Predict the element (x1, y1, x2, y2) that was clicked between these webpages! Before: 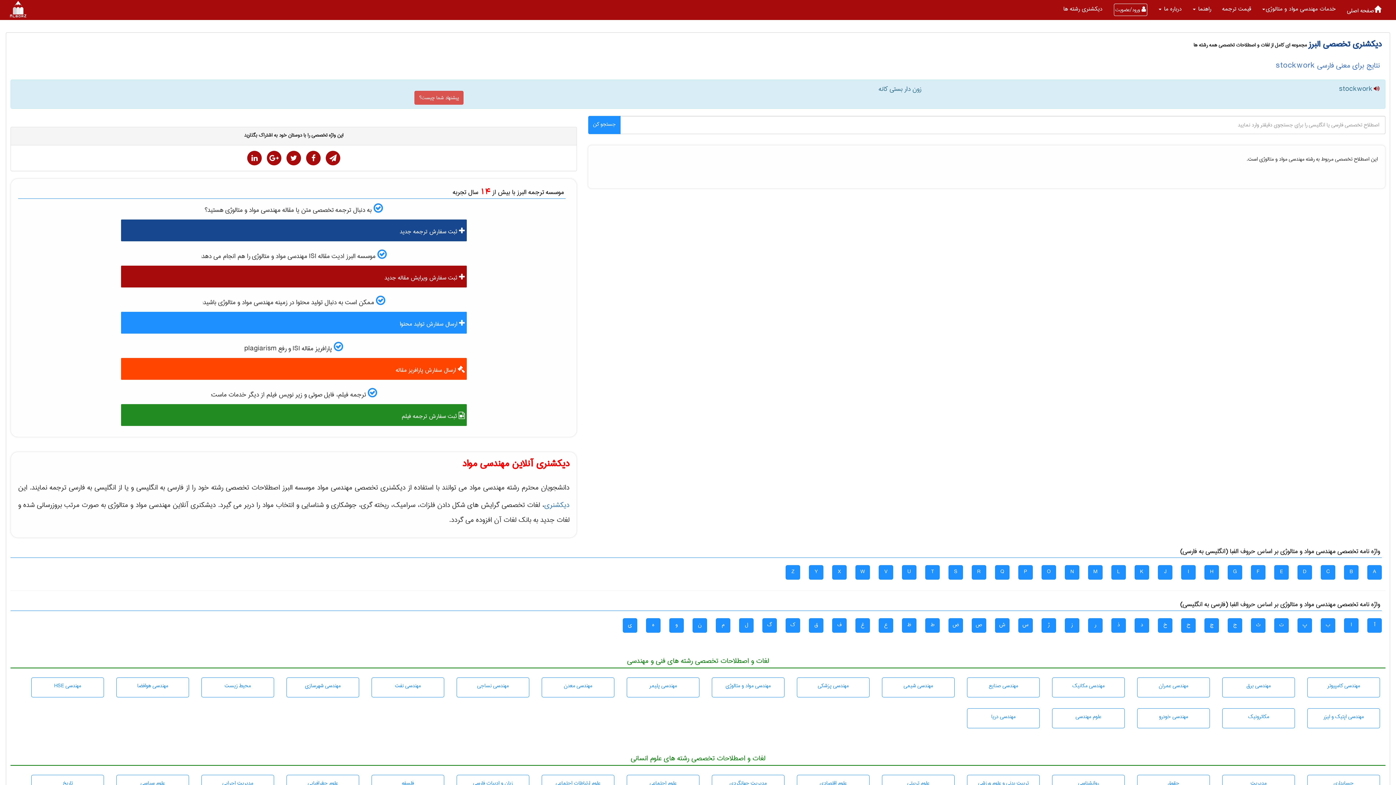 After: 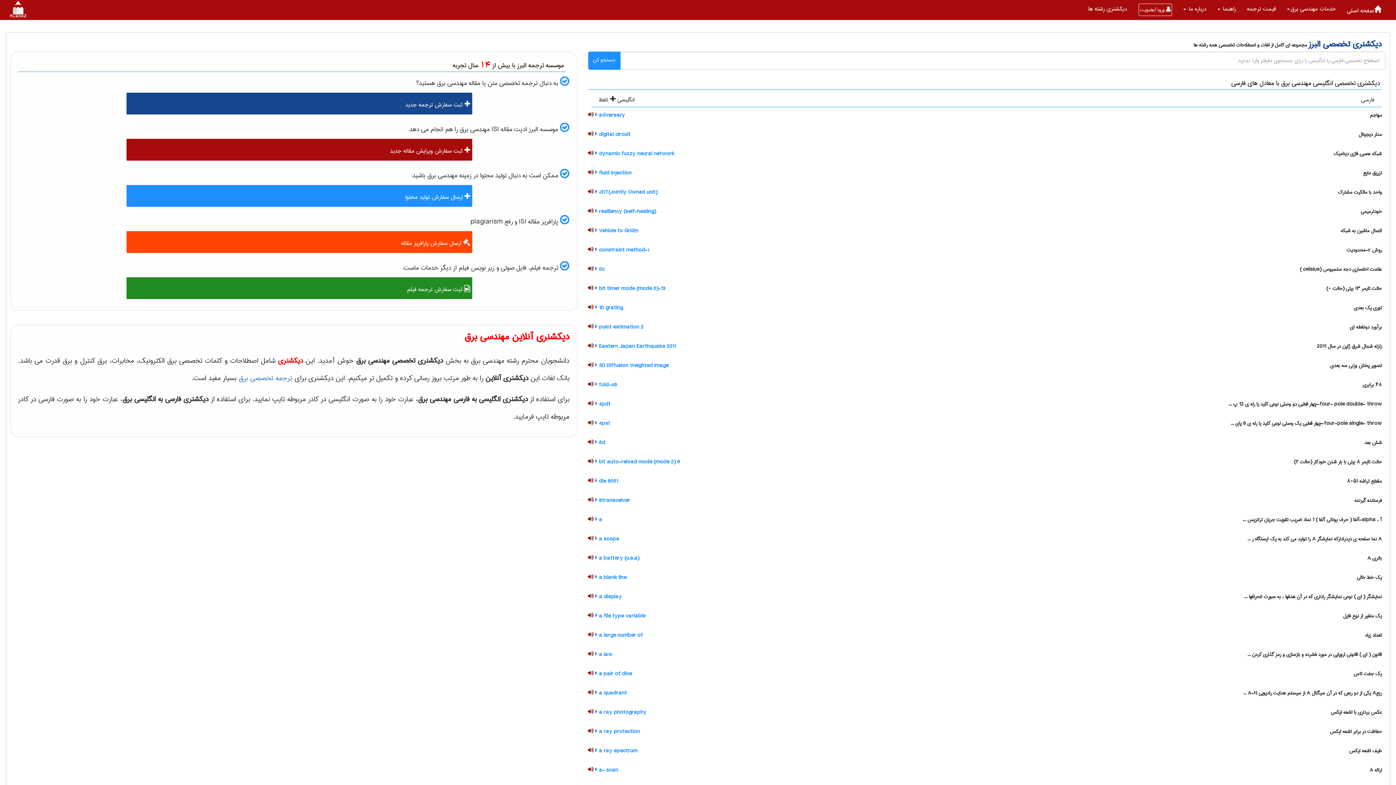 Action: bbox: (1222, 677, 1295, 697) label: مهندسی برق